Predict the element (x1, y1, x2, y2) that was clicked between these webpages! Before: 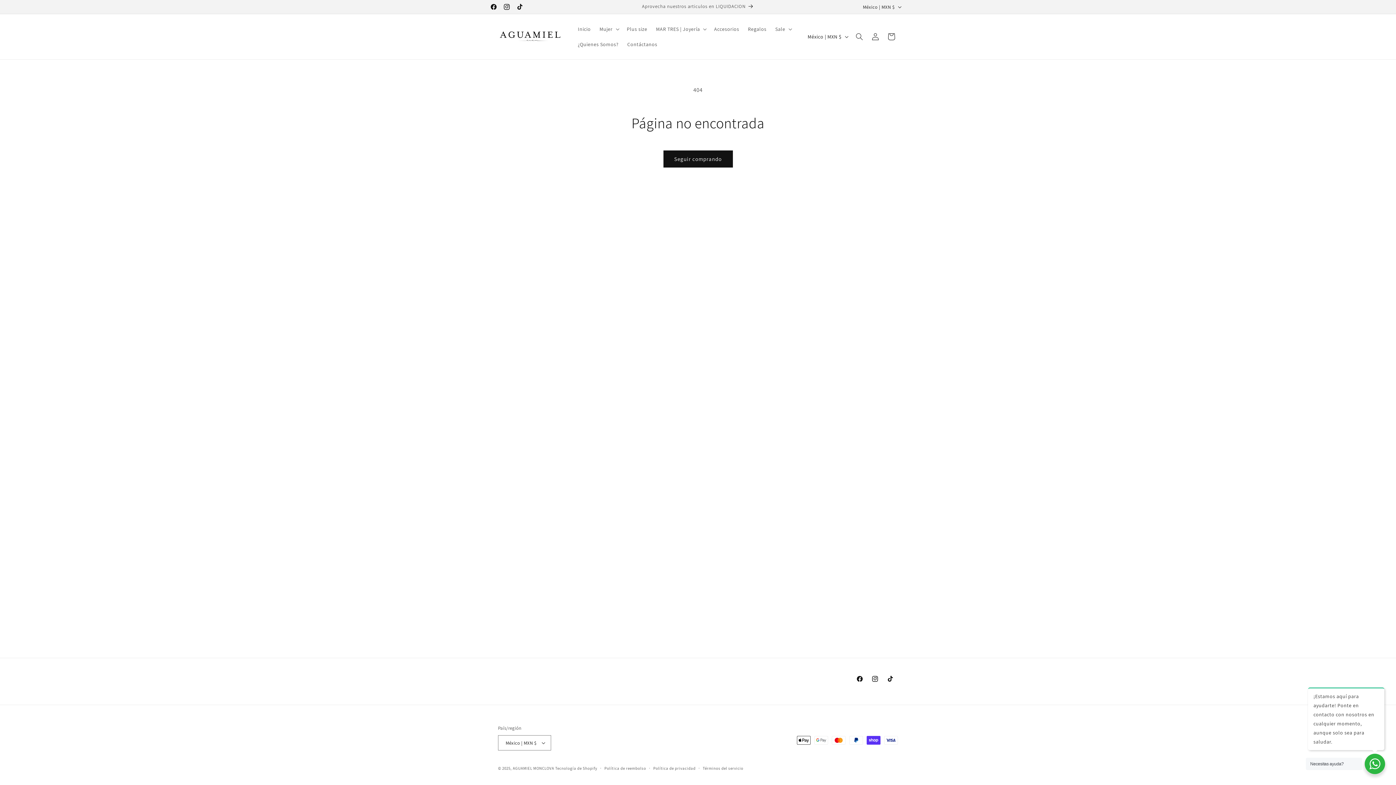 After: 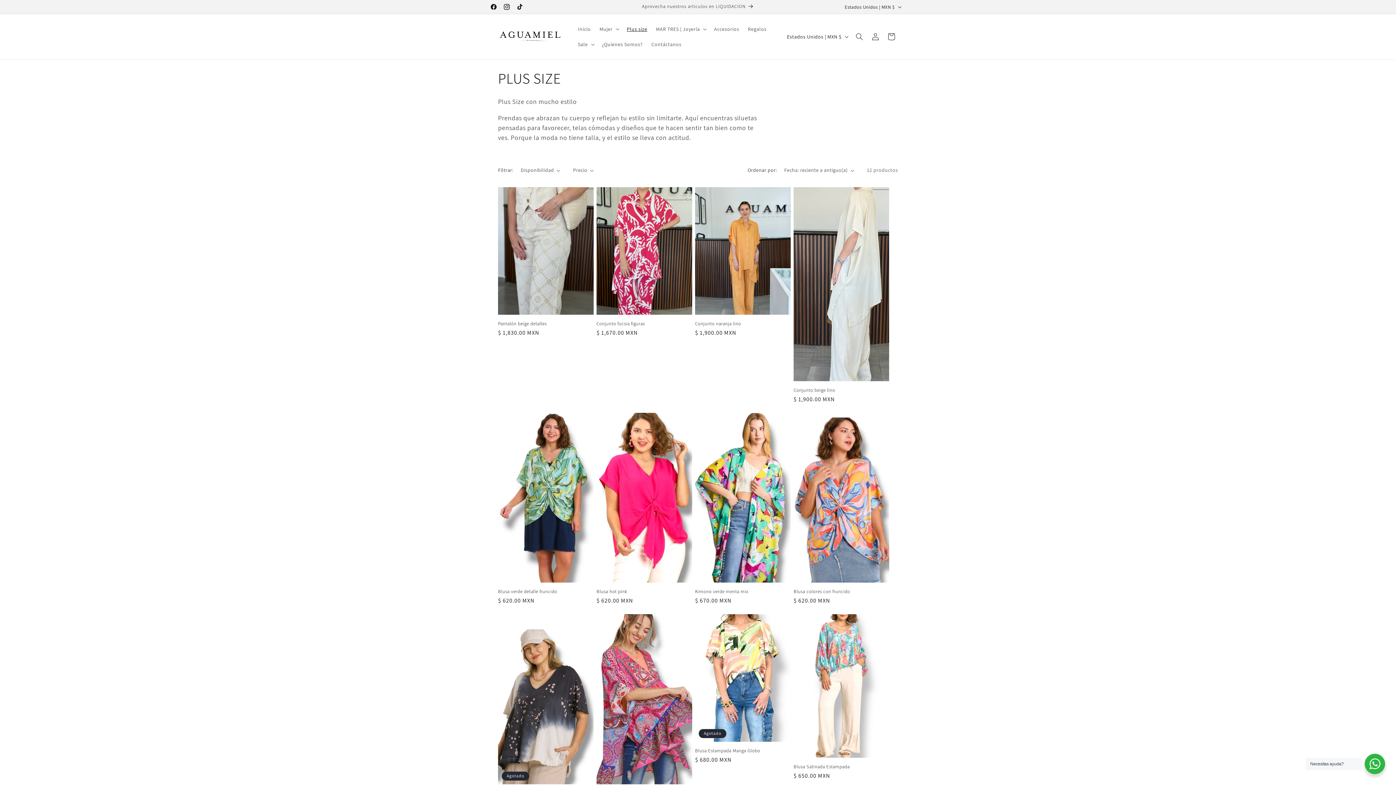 Action: label: Plus size bbox: (622, 21, 651, 36)